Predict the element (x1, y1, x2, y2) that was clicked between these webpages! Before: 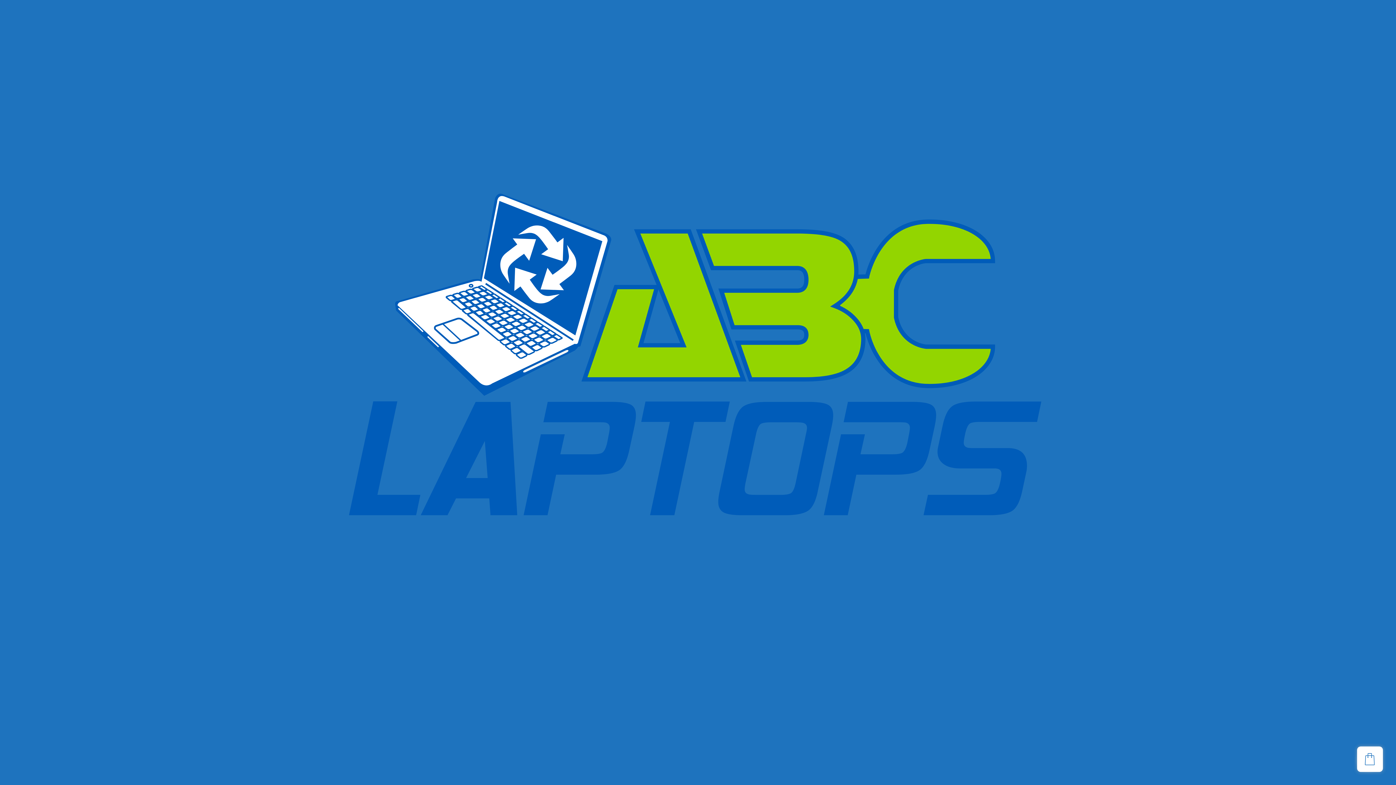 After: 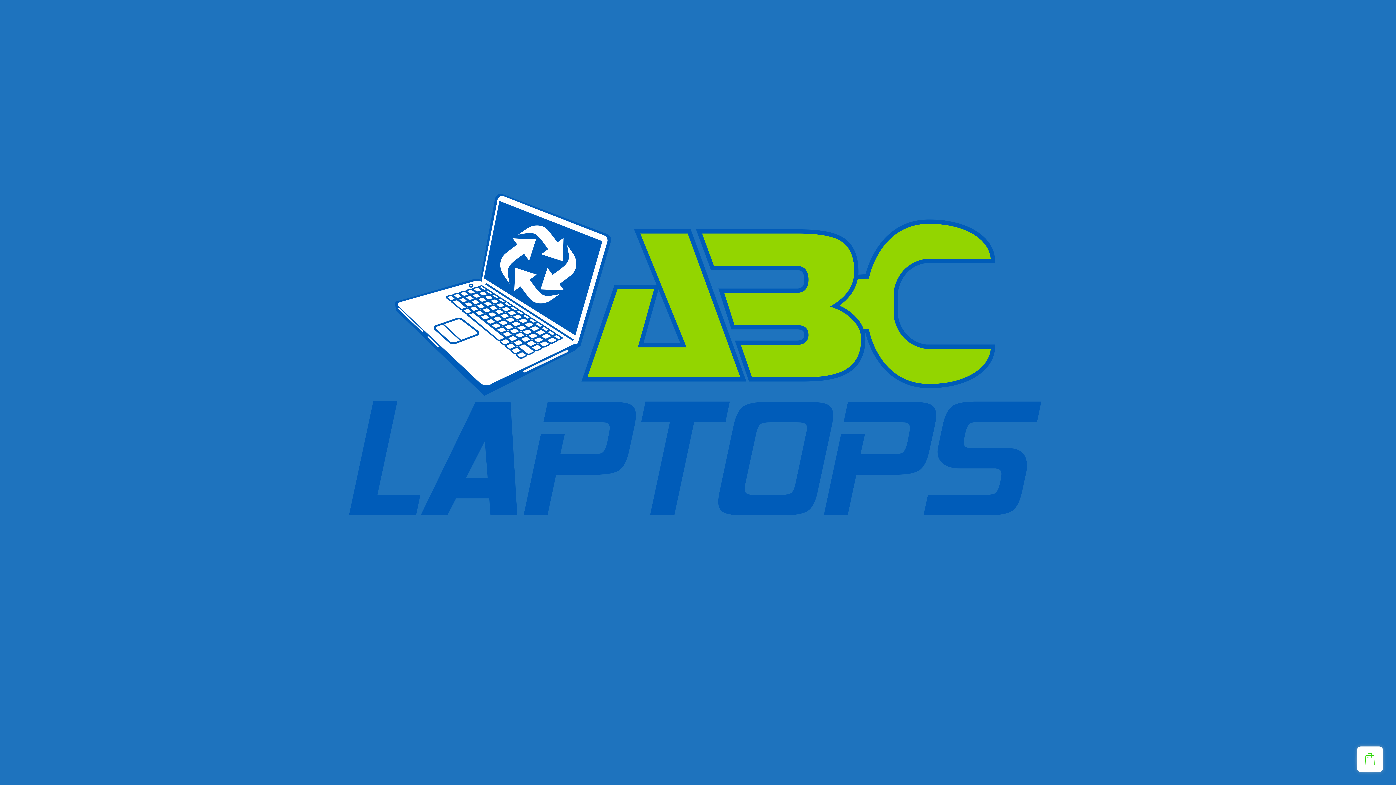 Action: bbox: (1357, 746, 1383, 772)